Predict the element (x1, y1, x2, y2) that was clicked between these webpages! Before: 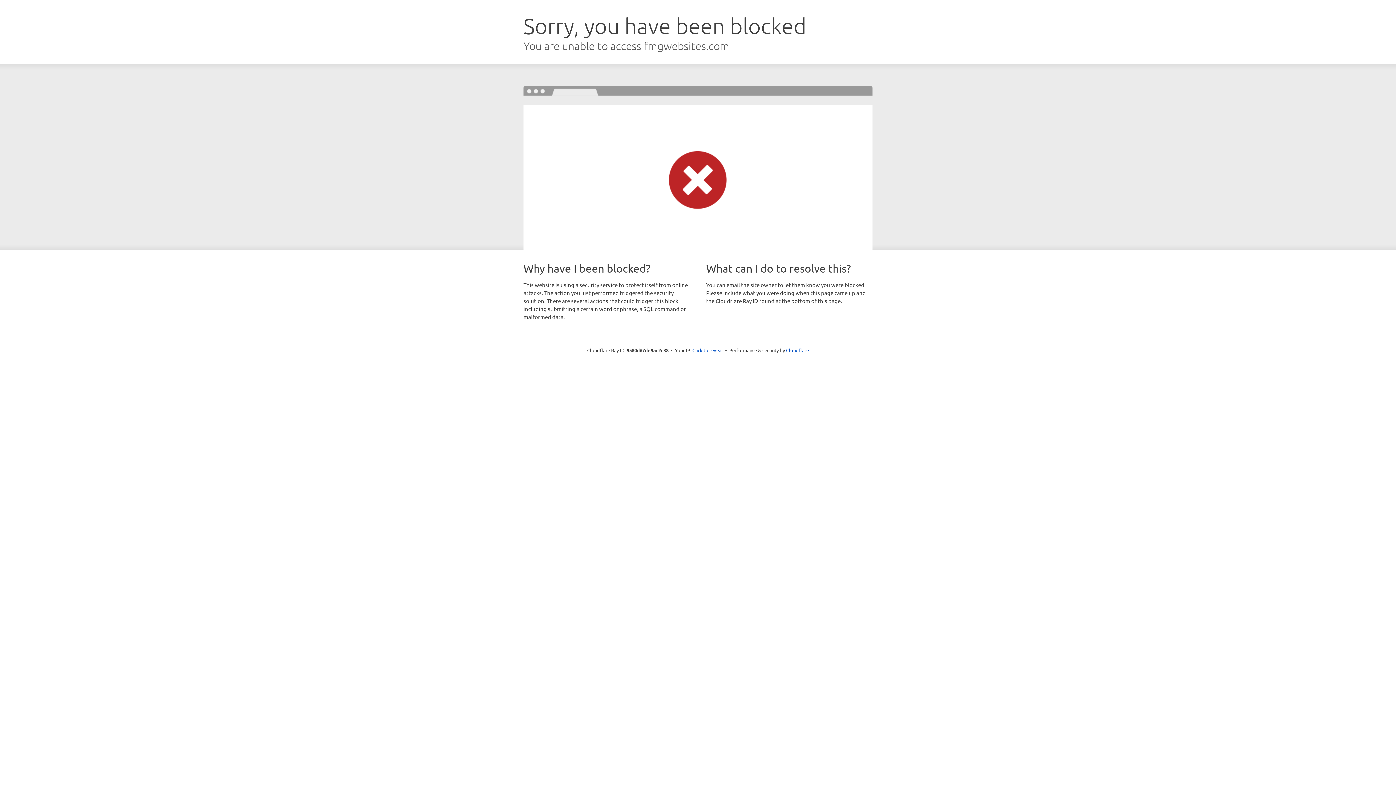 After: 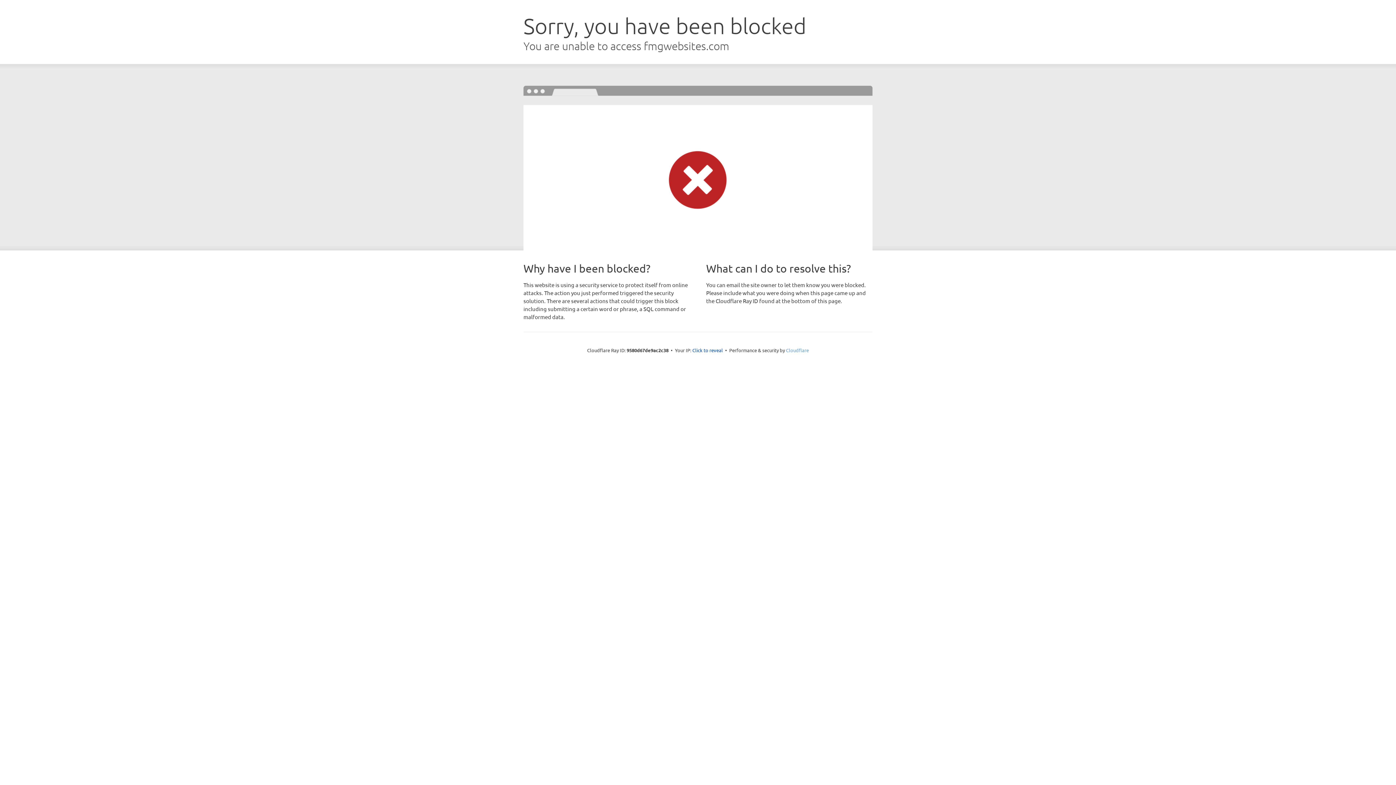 Action: bbox: (786, 347, 809, 353) label: Cloudflare